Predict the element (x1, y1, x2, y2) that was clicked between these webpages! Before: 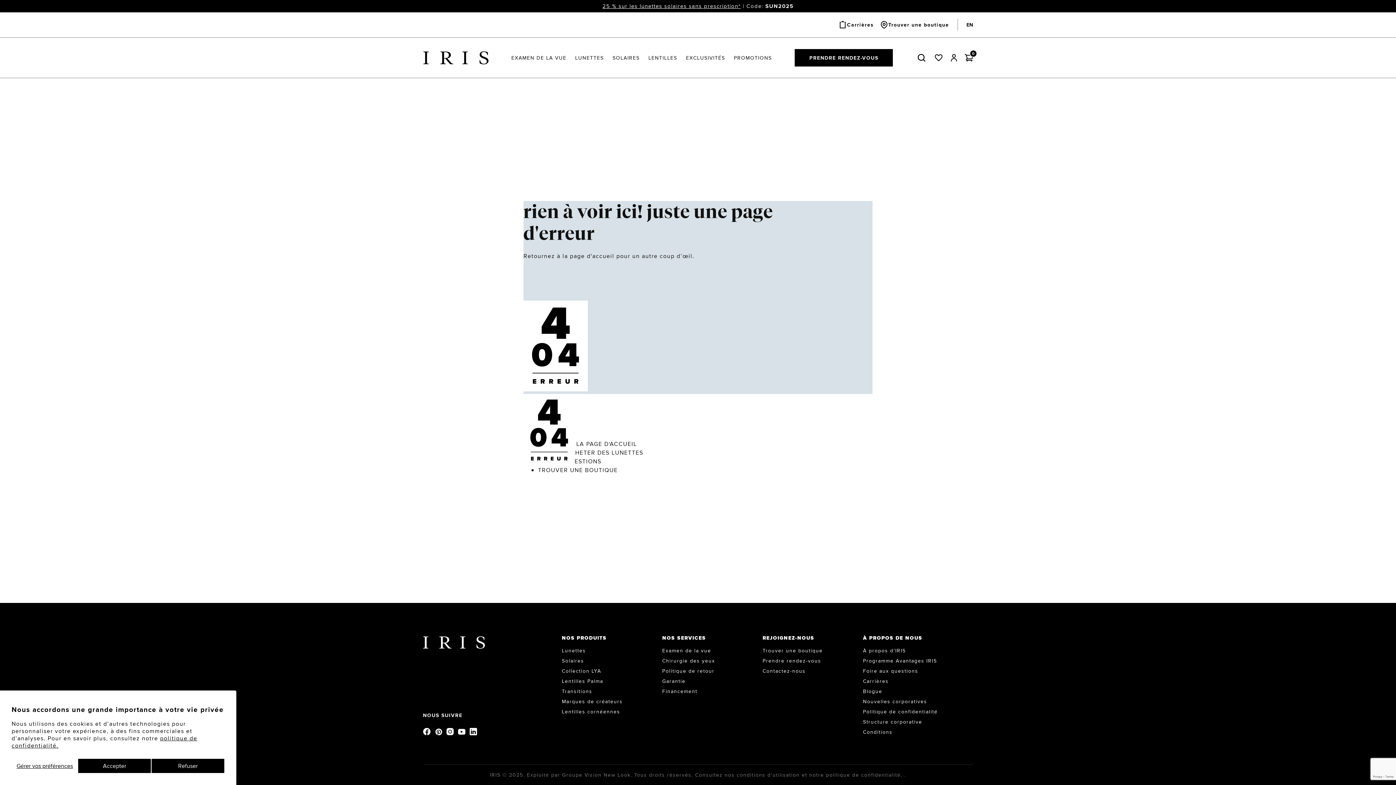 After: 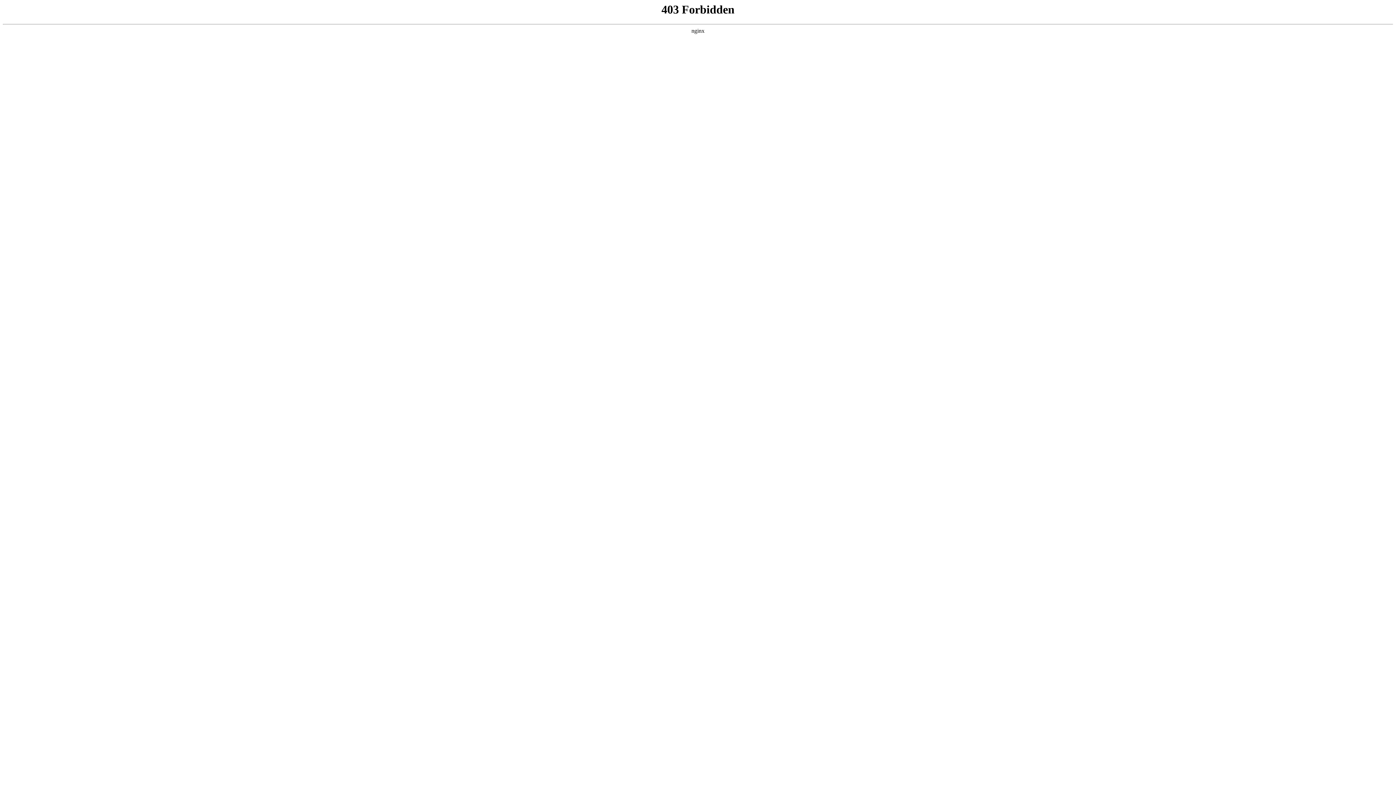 Action: bbox: (838, 20, 874, 29) label: Carrières